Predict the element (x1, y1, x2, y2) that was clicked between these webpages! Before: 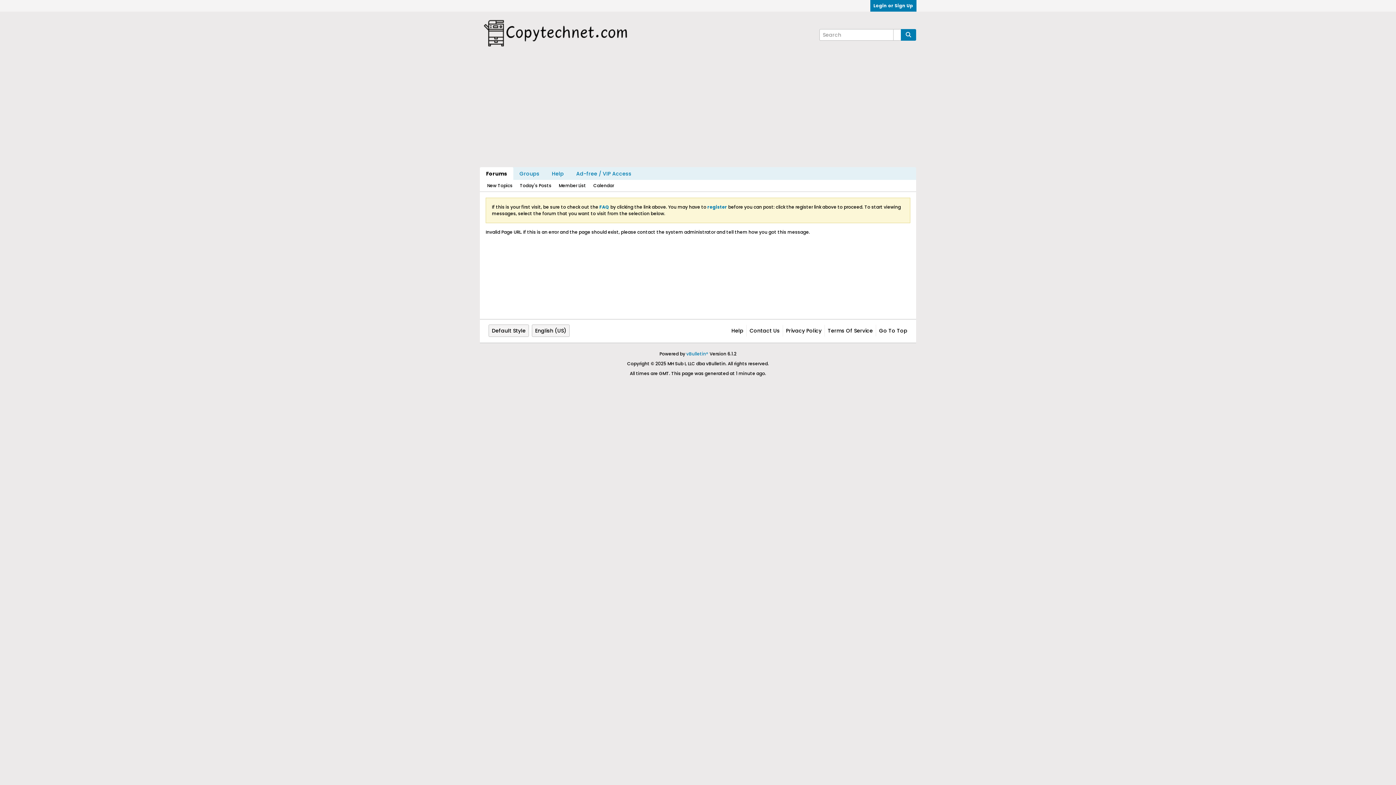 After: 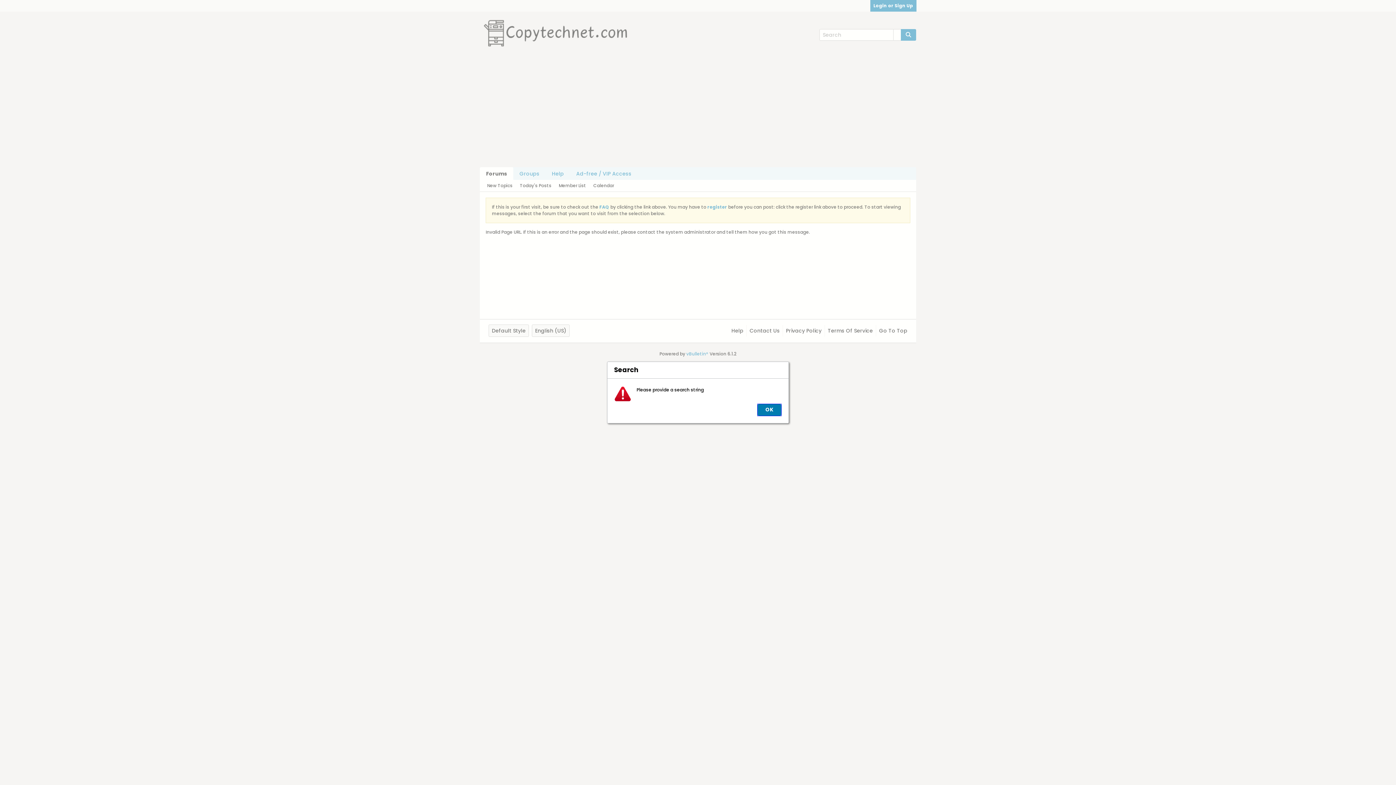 Action: bbox: (901, 29, 916, 40)